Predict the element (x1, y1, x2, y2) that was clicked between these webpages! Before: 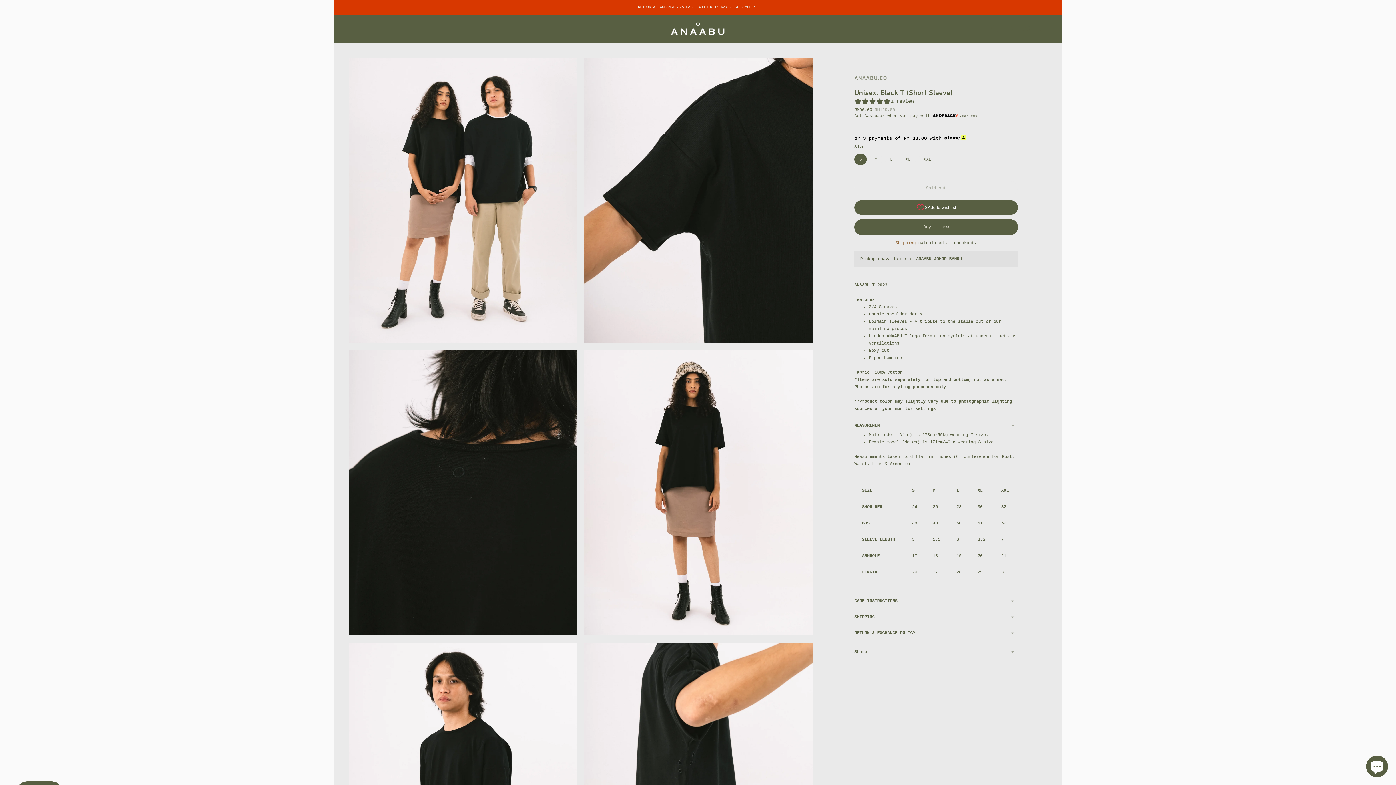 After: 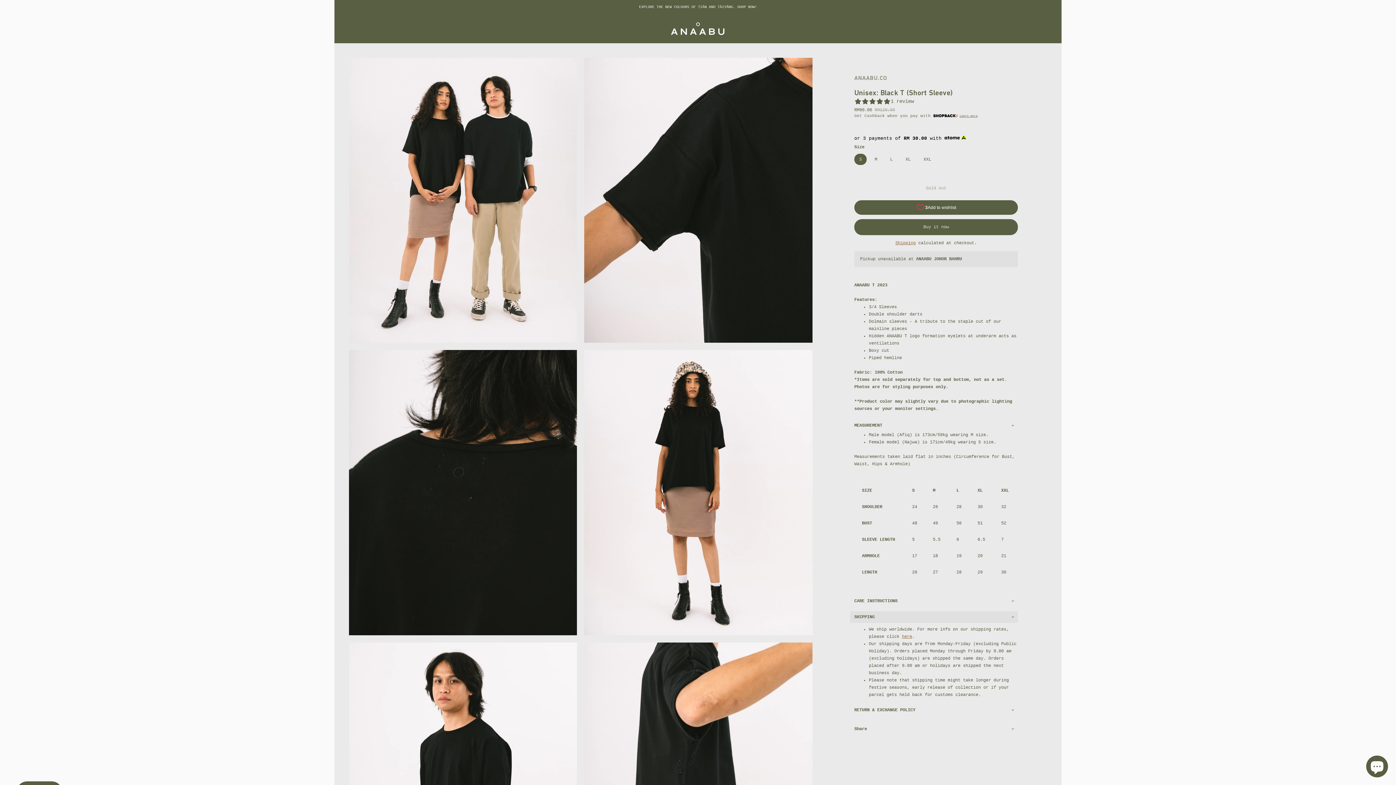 Action: bbox: (850, 611, 1018, 623) label: SHIPPING